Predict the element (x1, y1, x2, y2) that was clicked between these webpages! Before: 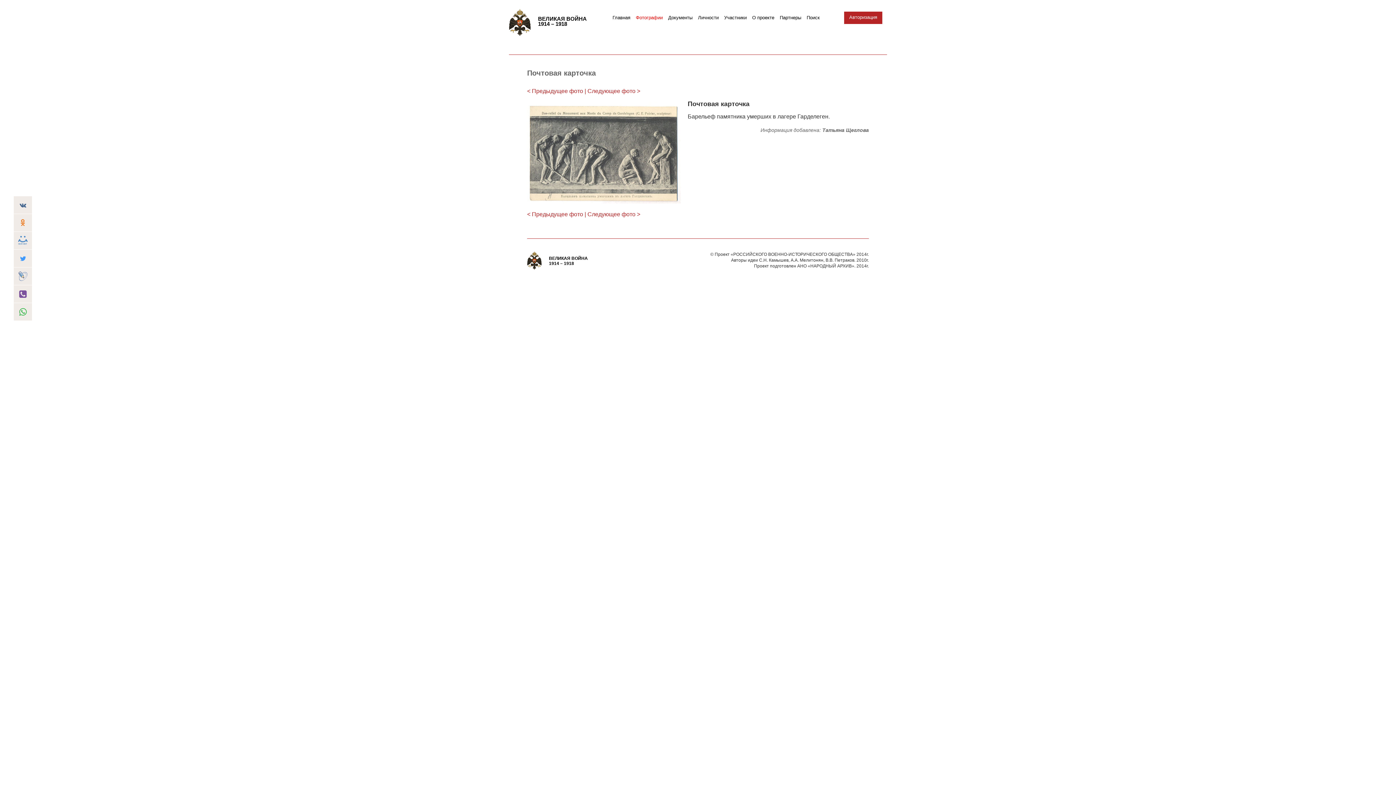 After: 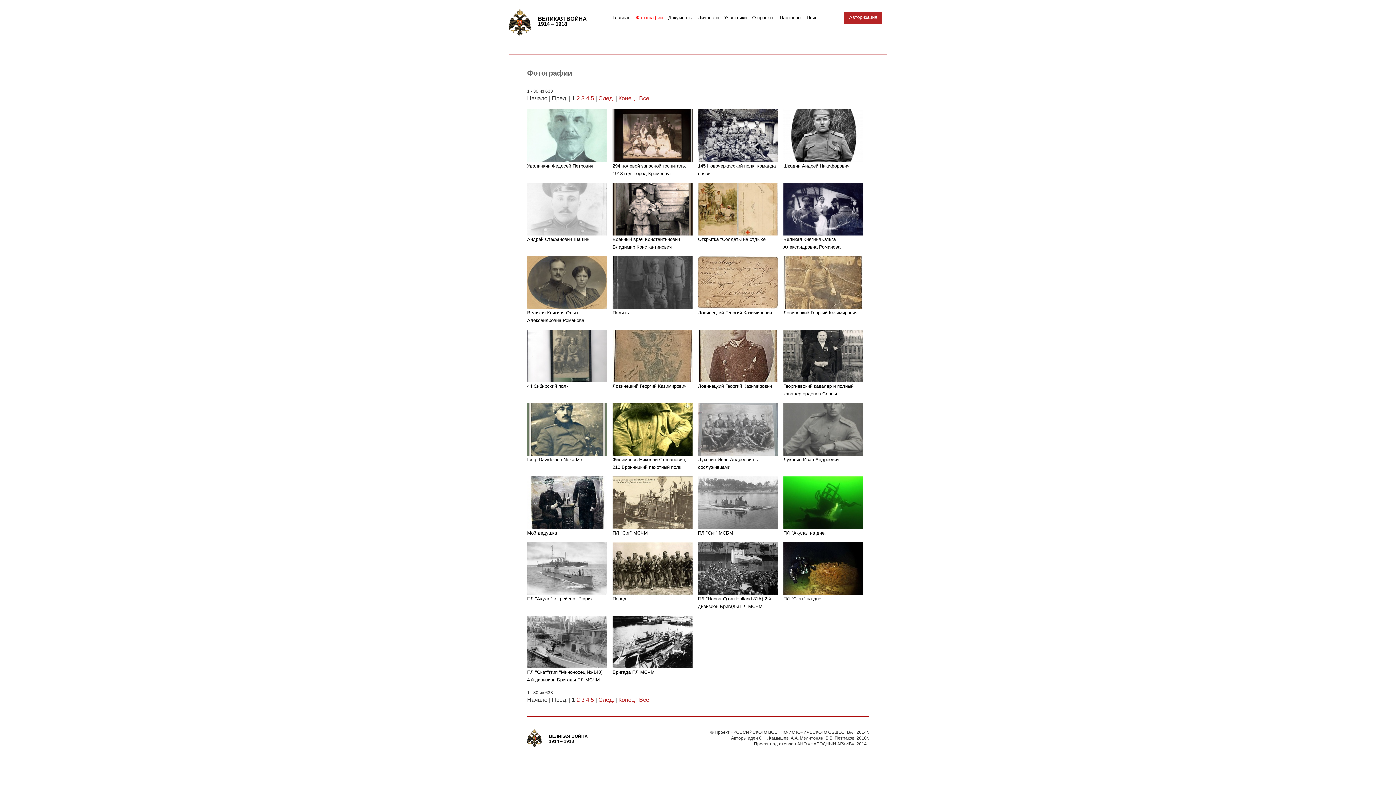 Action: label: Фотографии bbox: (636, 14, 662, 20)